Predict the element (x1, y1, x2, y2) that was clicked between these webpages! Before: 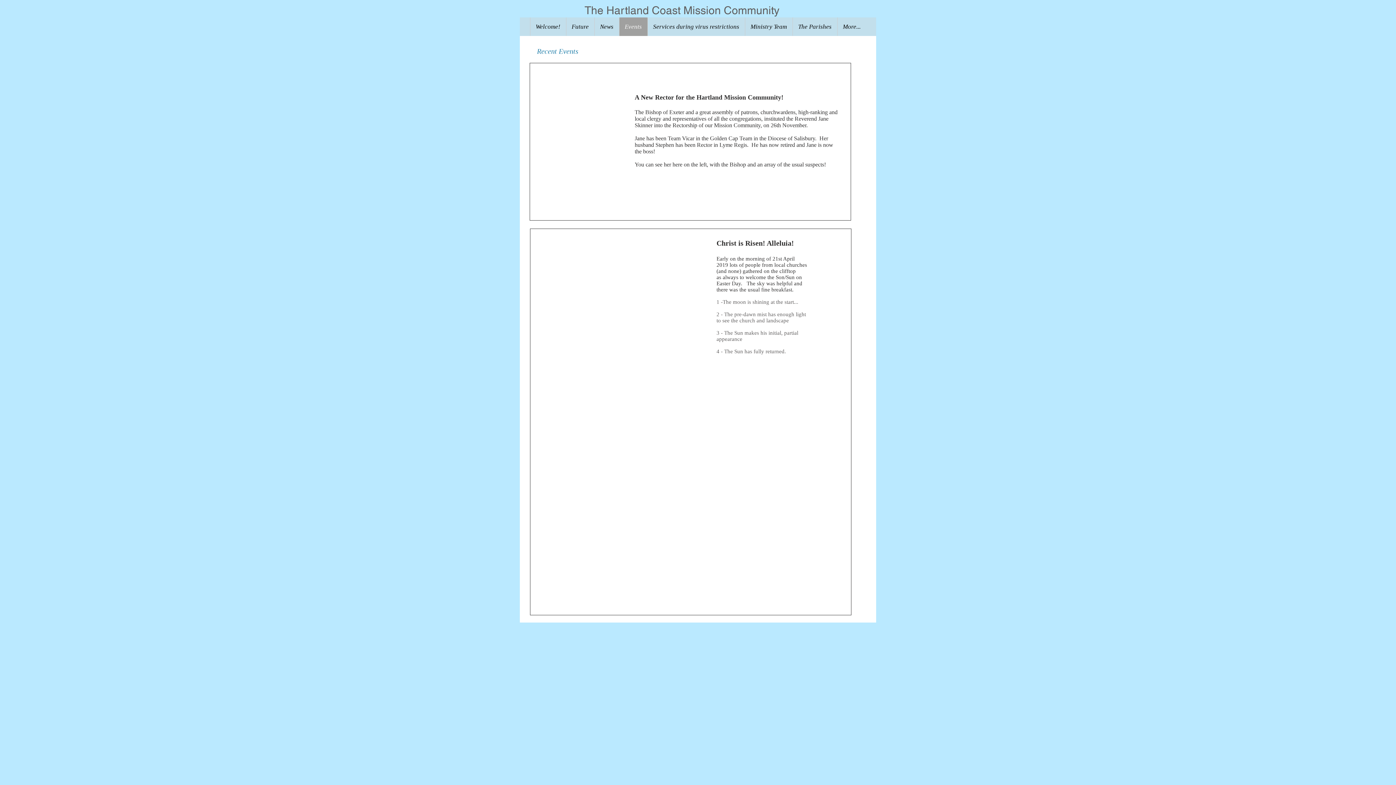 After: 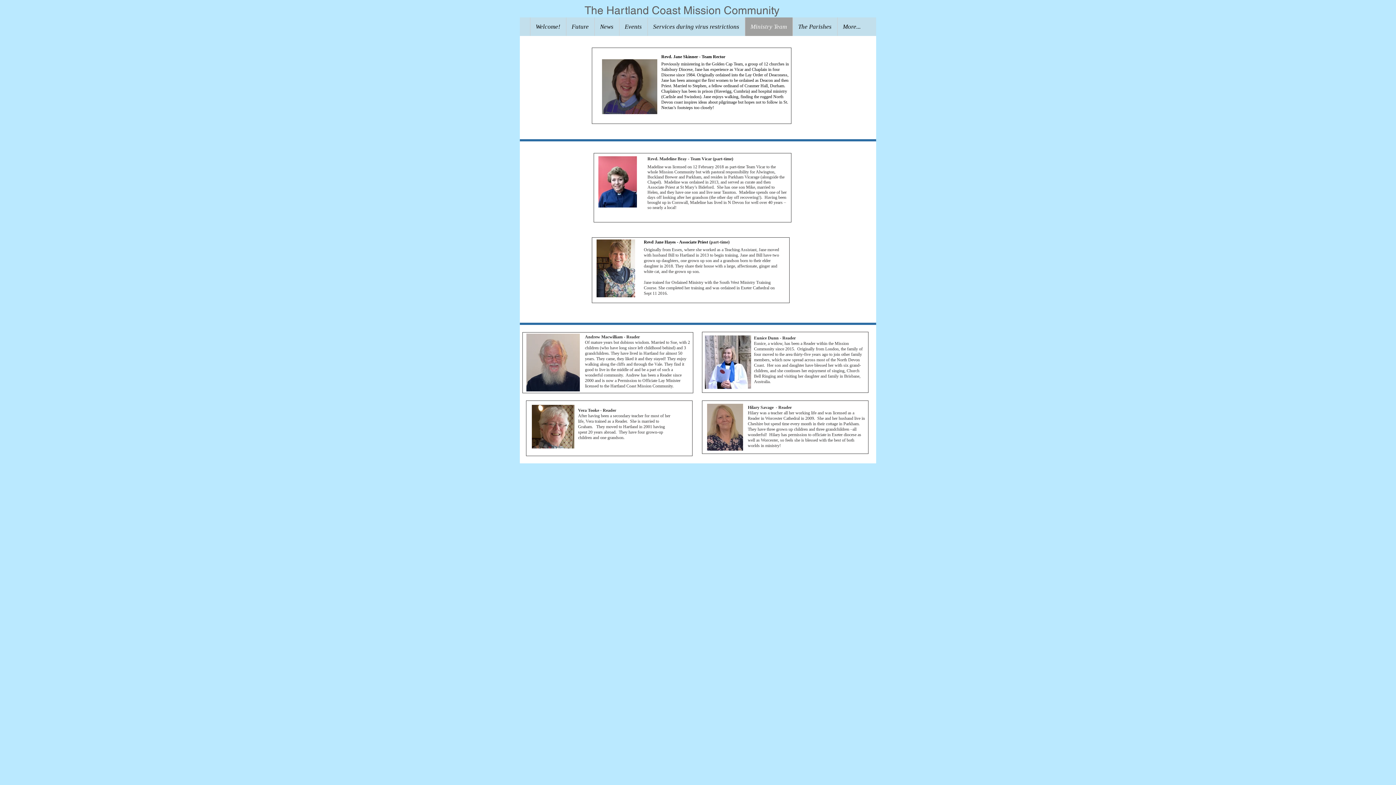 Action: bbox: (744, 17, 792, 36) label: Ministry Team